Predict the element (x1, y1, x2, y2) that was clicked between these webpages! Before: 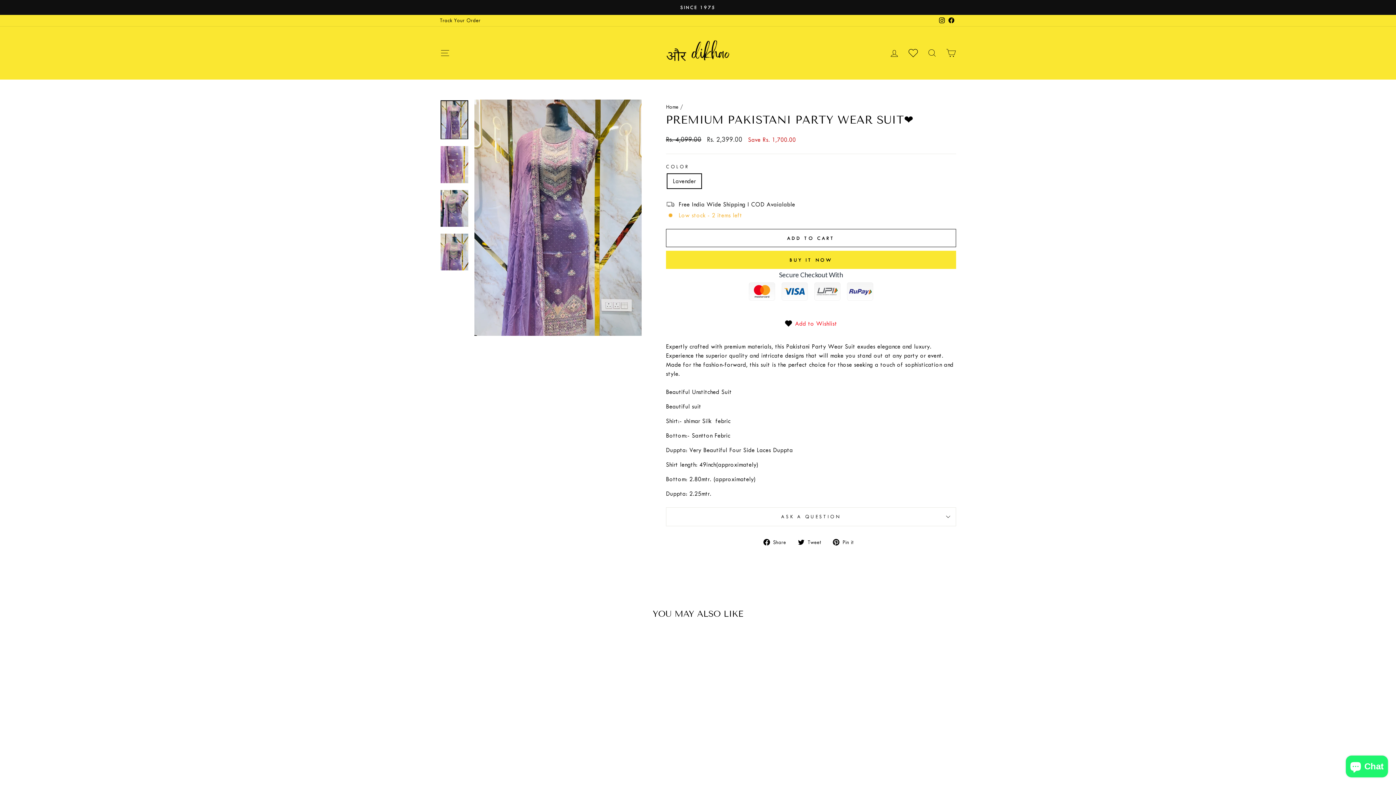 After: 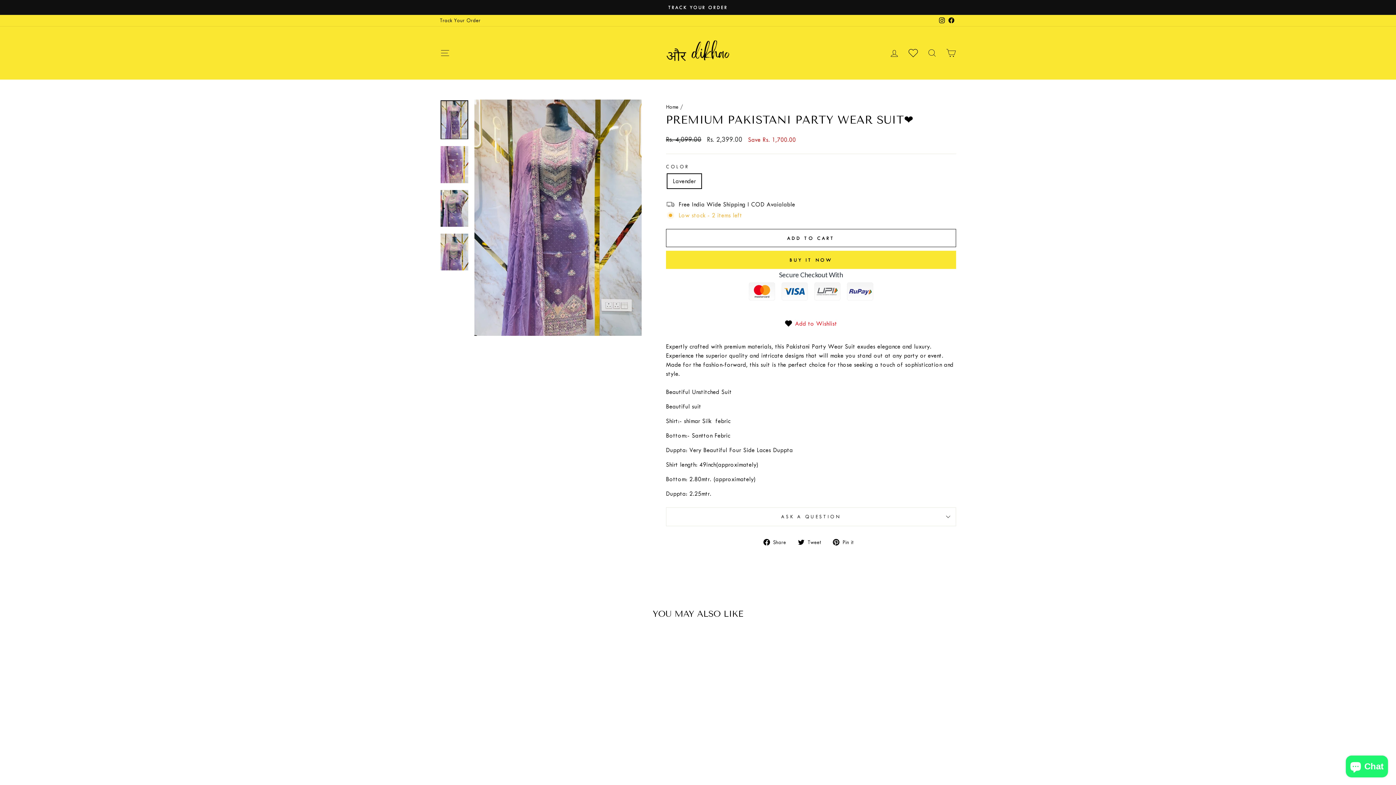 Action: bbox: (946, 14, 956, 26) label: Facebook